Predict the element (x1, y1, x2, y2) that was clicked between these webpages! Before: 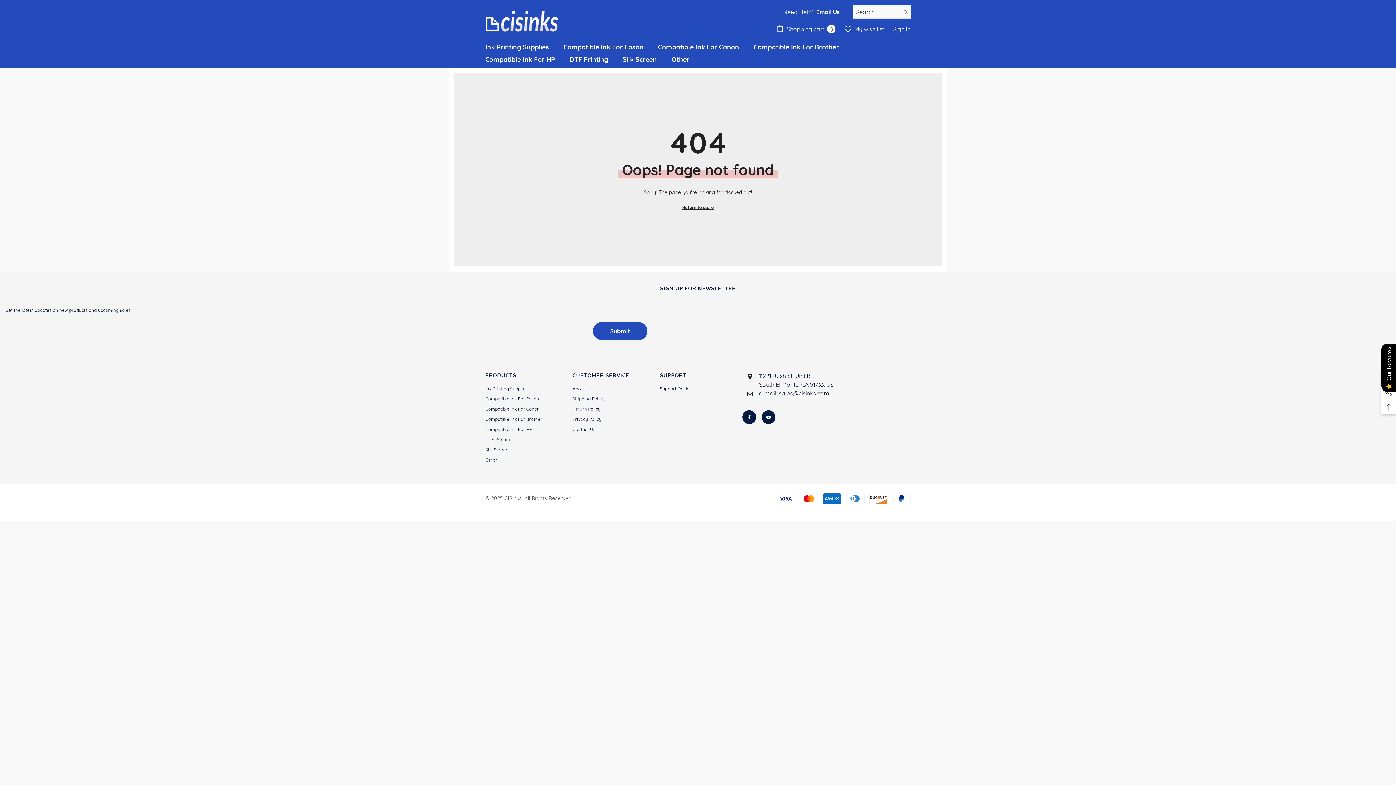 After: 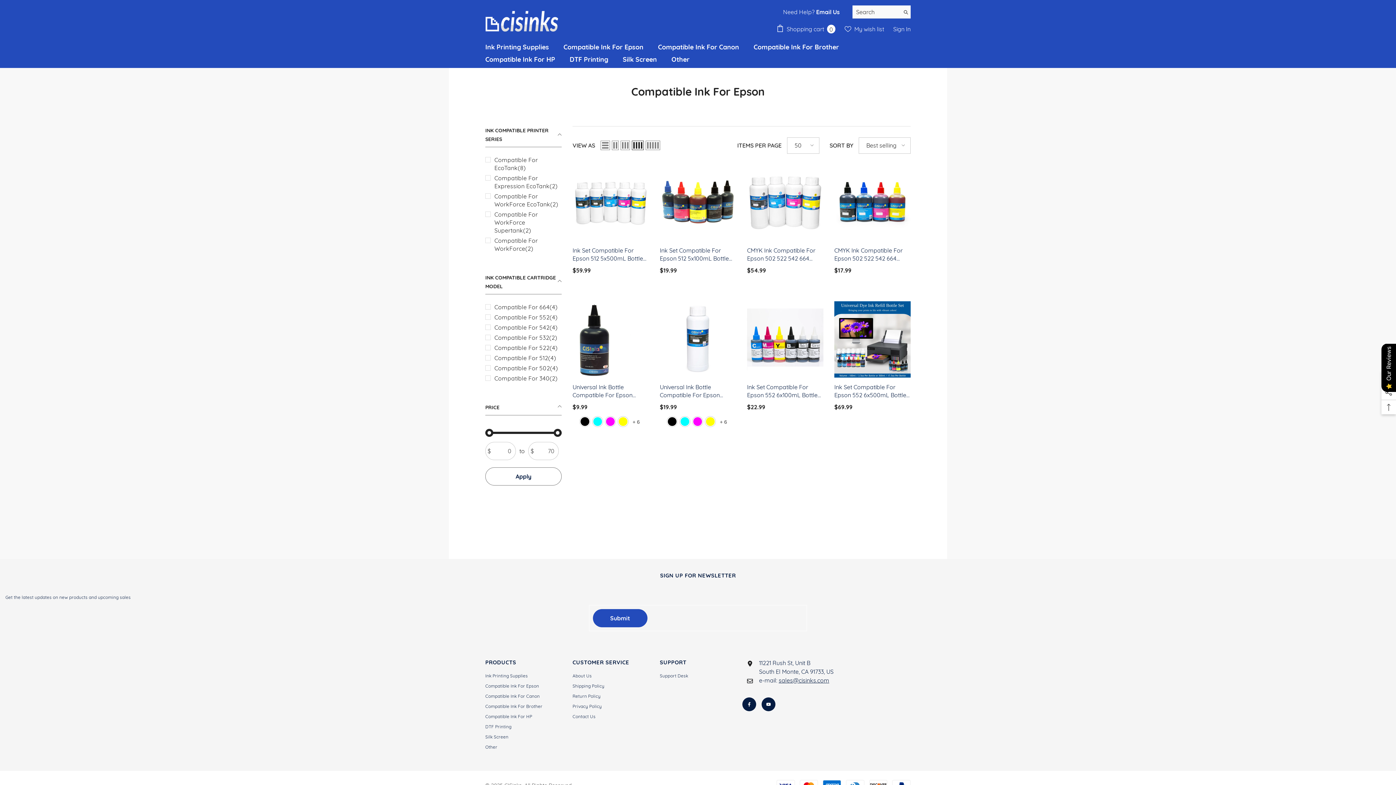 Action: label: Compatible Ink For Epson bbox: (556, 43, 650, 55)